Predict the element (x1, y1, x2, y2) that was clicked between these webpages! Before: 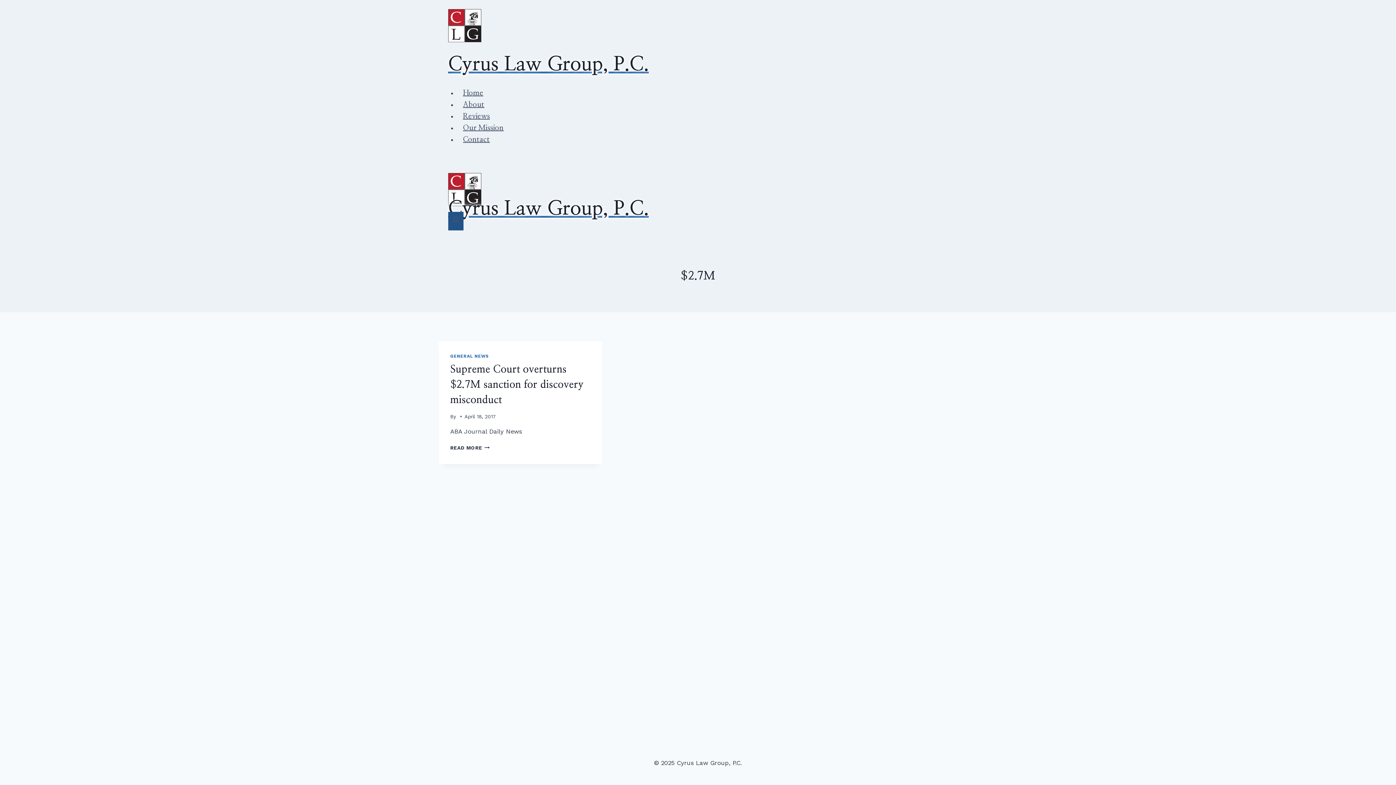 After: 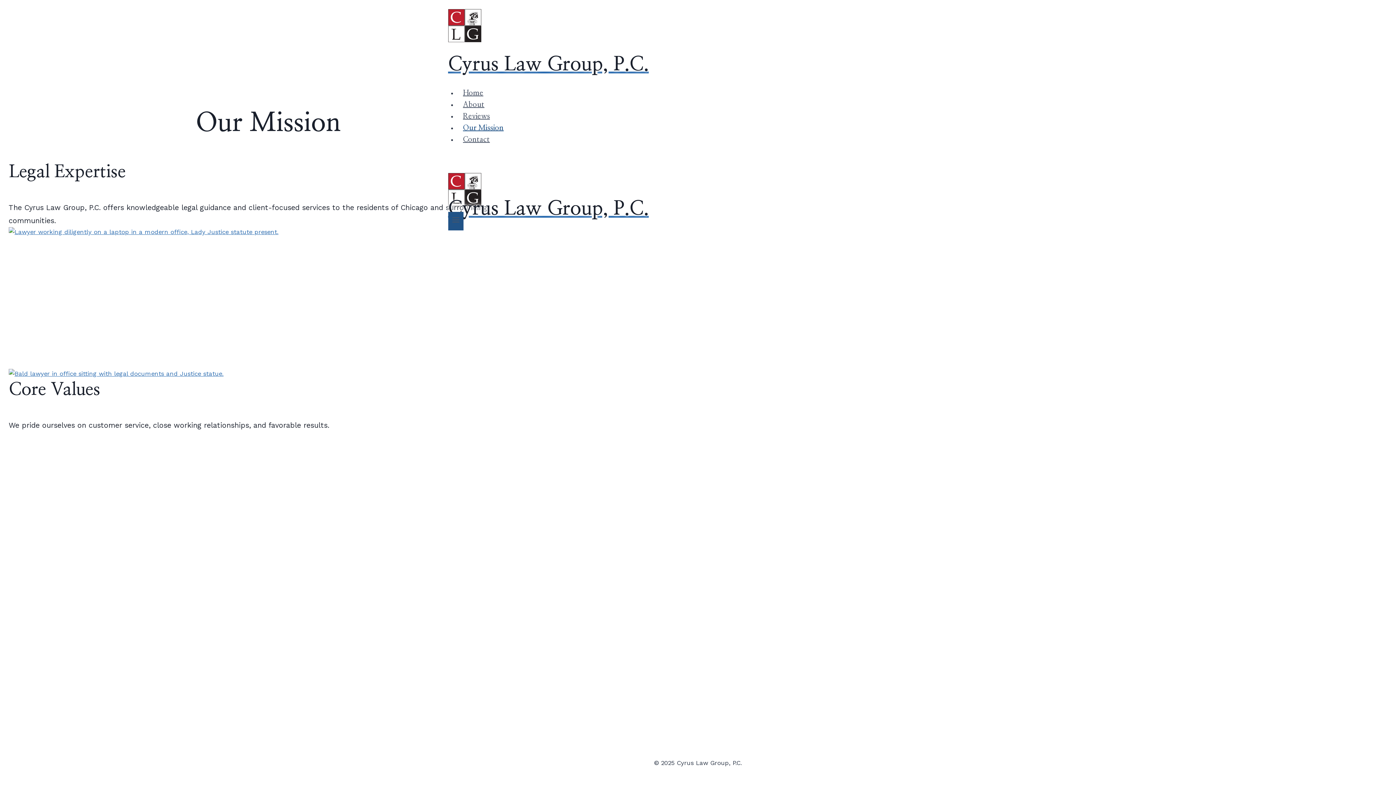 Action: bbox: (457, 124, 509, 131) label: Our Mission